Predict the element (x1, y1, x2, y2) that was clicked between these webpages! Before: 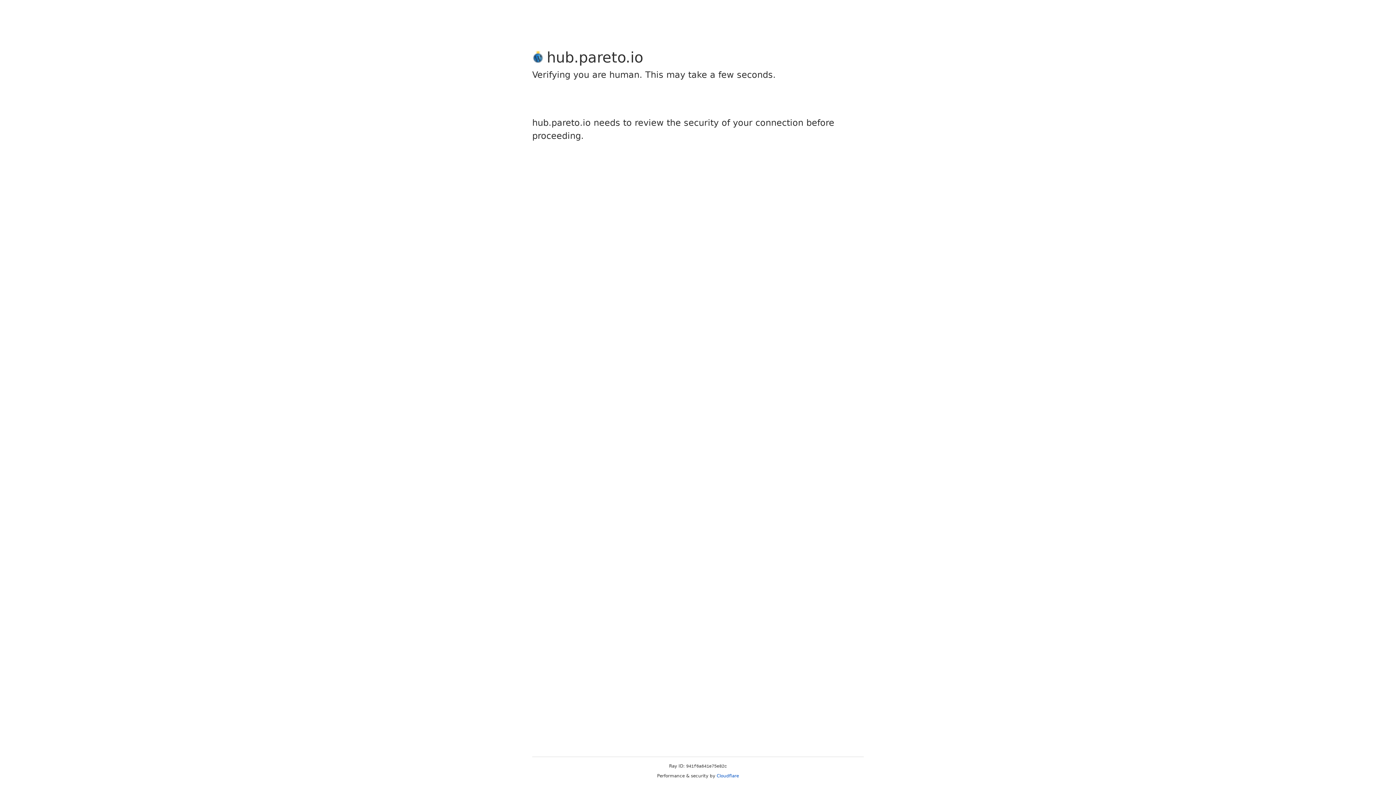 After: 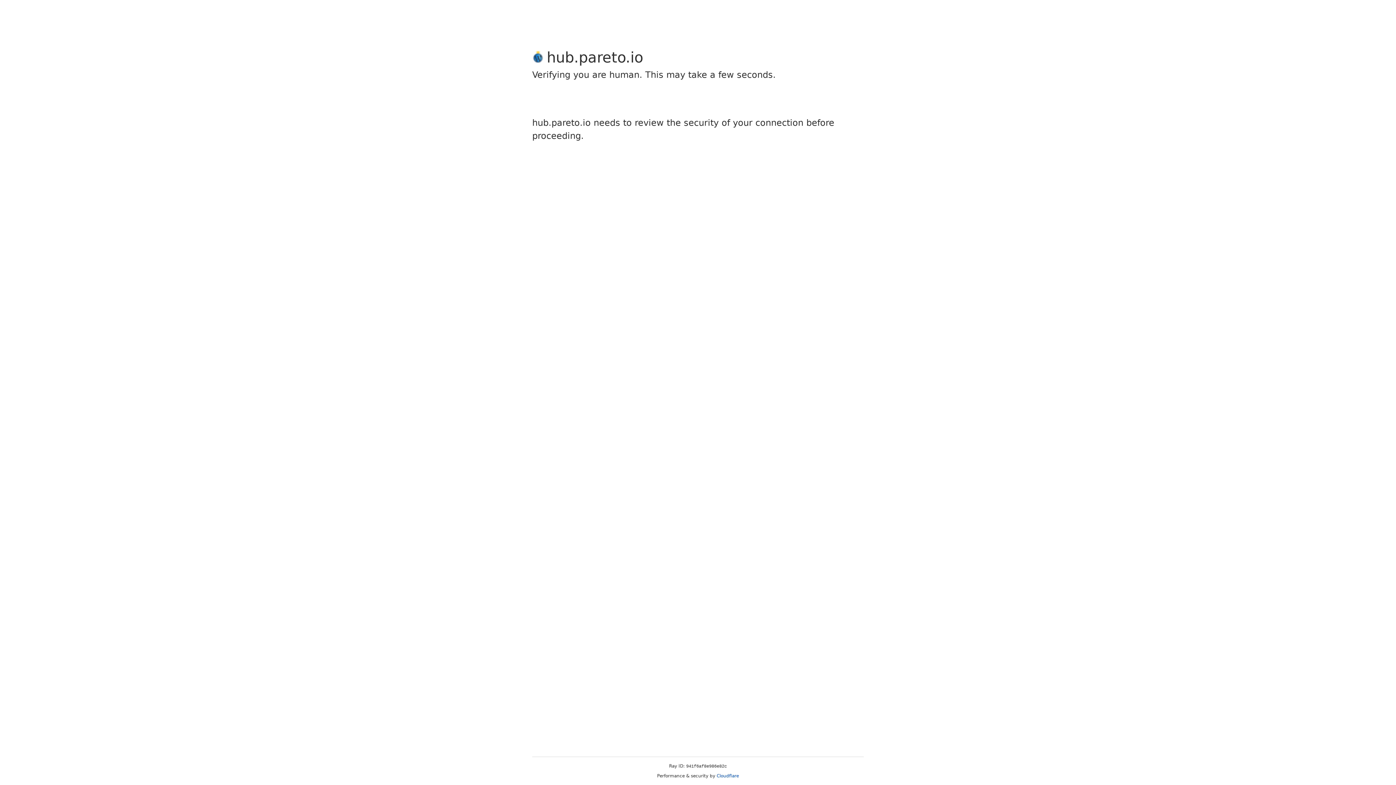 Action: label: Cloudflare bbox: (716, 773, 739, 778)